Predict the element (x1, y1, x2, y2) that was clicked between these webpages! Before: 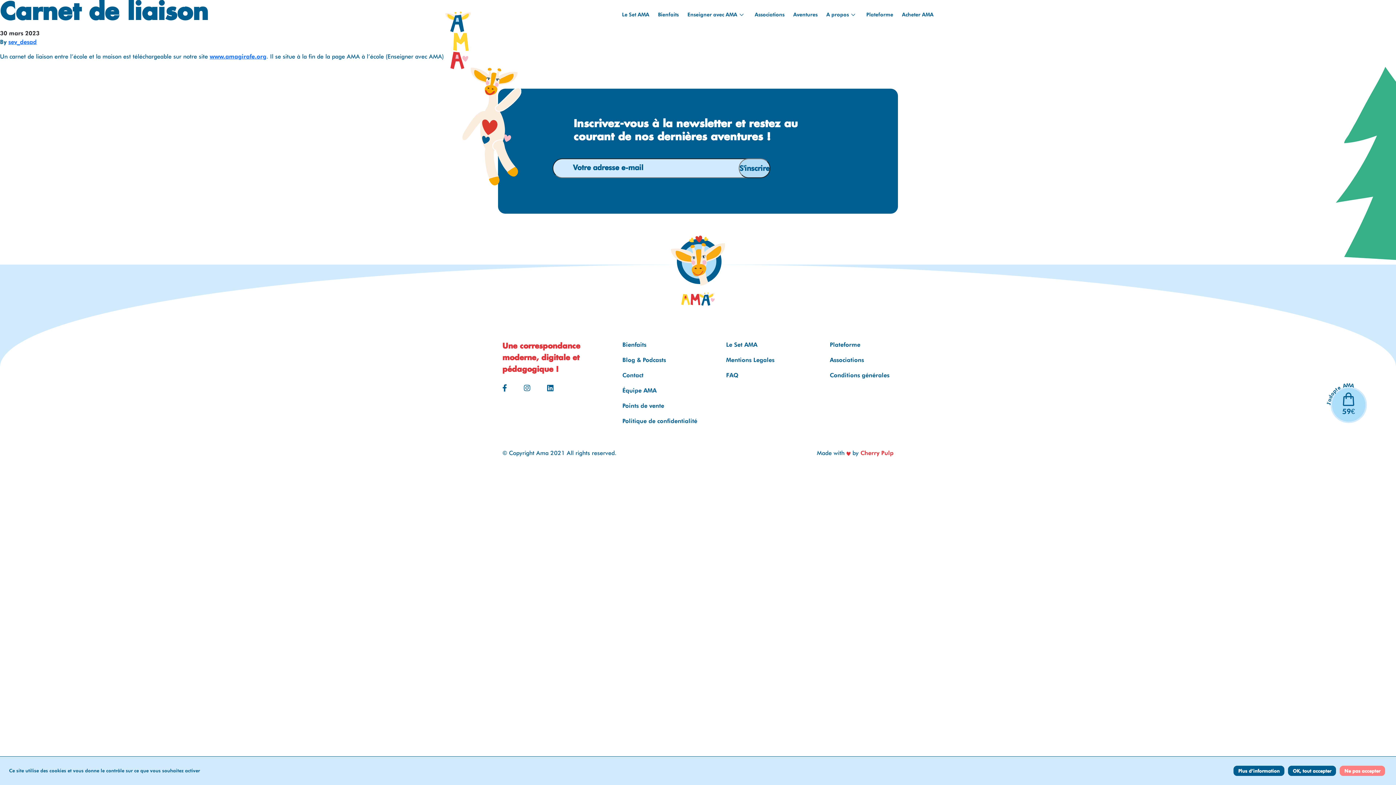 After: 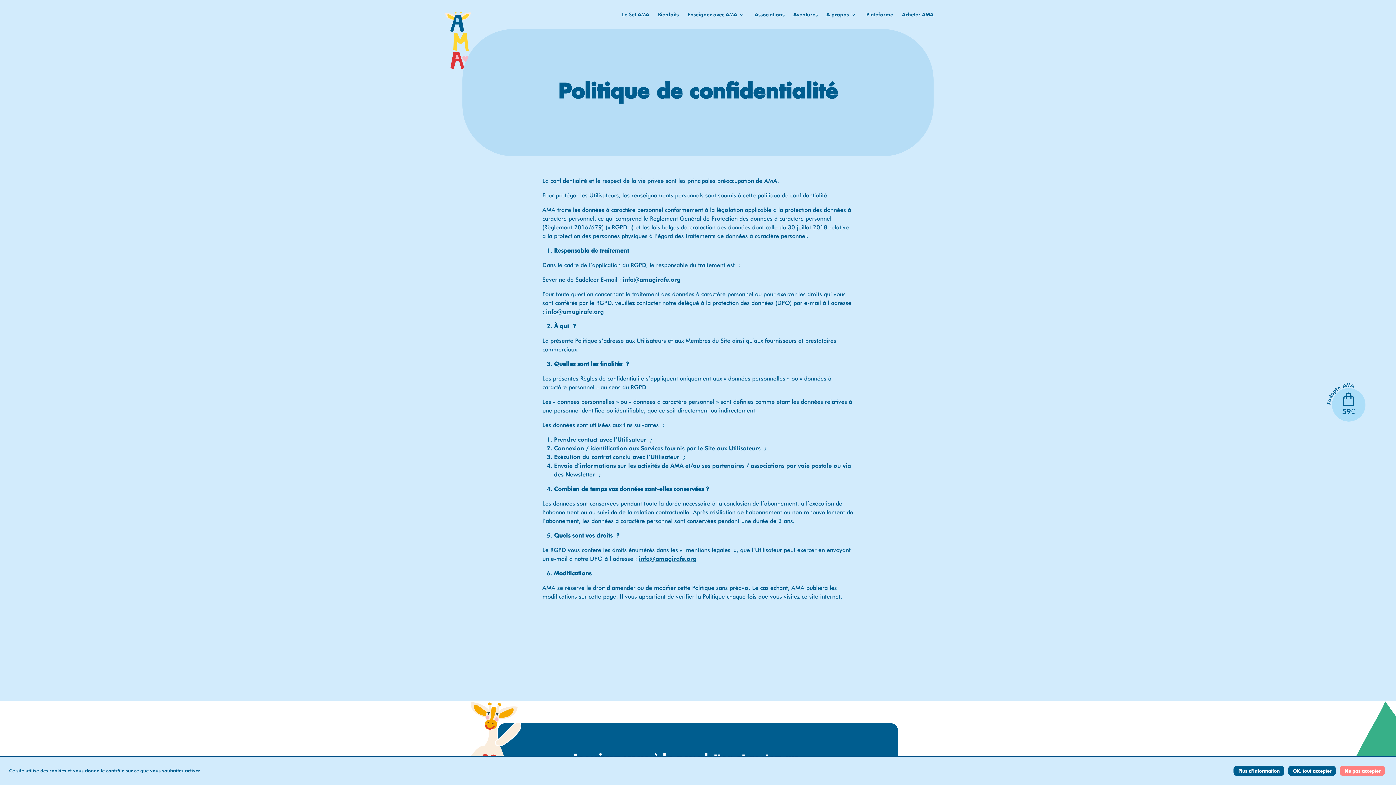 Action: bbox: (622, 417, 697, 424) label: Politique de confidentialité